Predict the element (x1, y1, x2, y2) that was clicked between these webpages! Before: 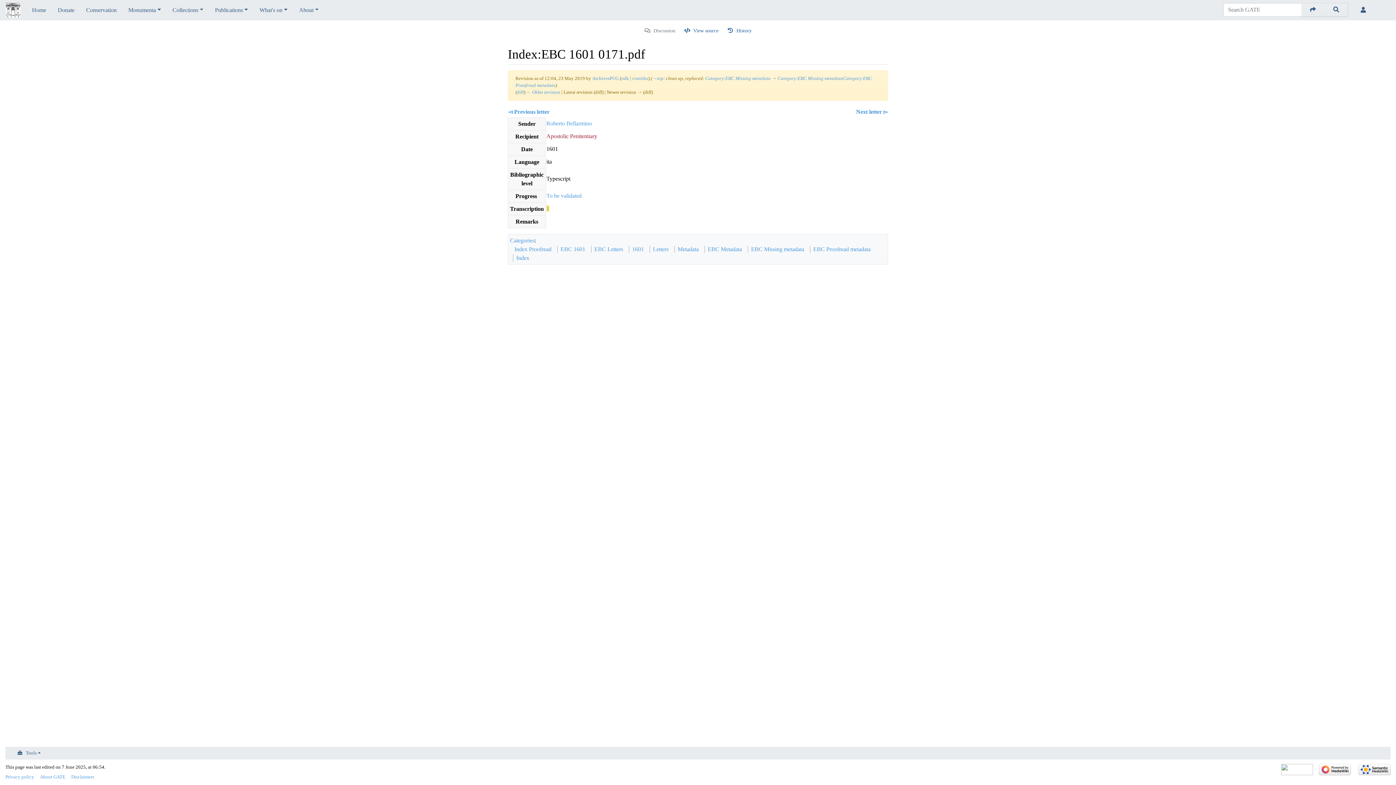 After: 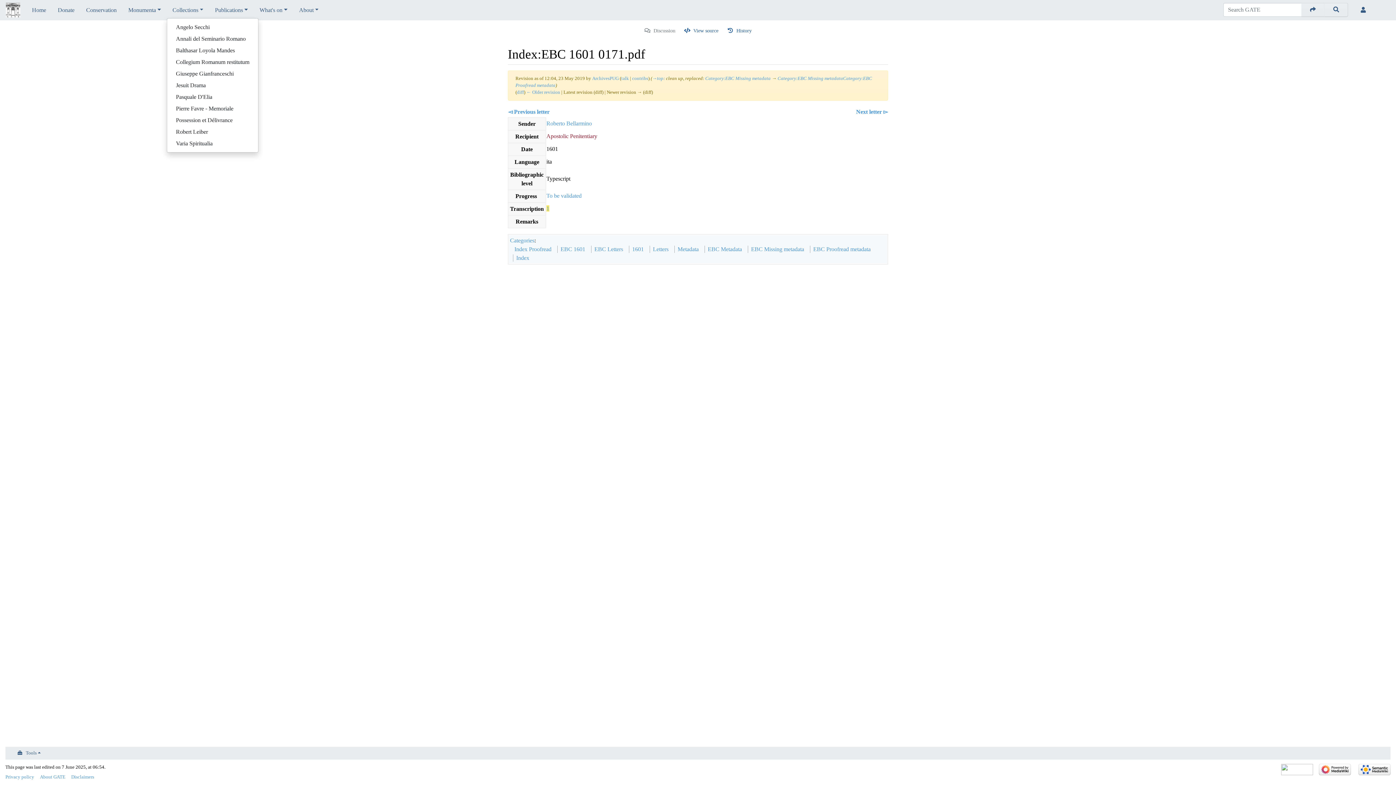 Action: bbox: (166, 2, 209, 17) label: Collections